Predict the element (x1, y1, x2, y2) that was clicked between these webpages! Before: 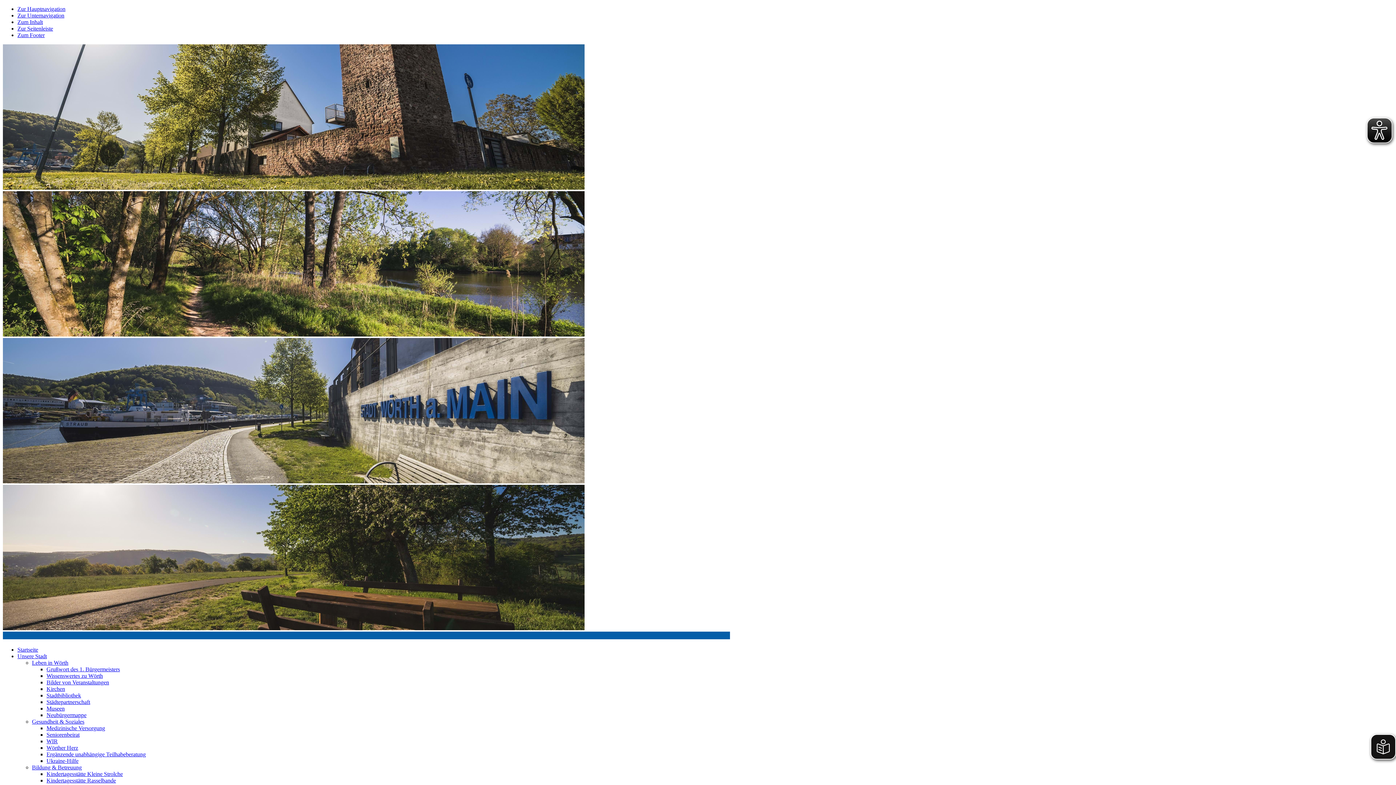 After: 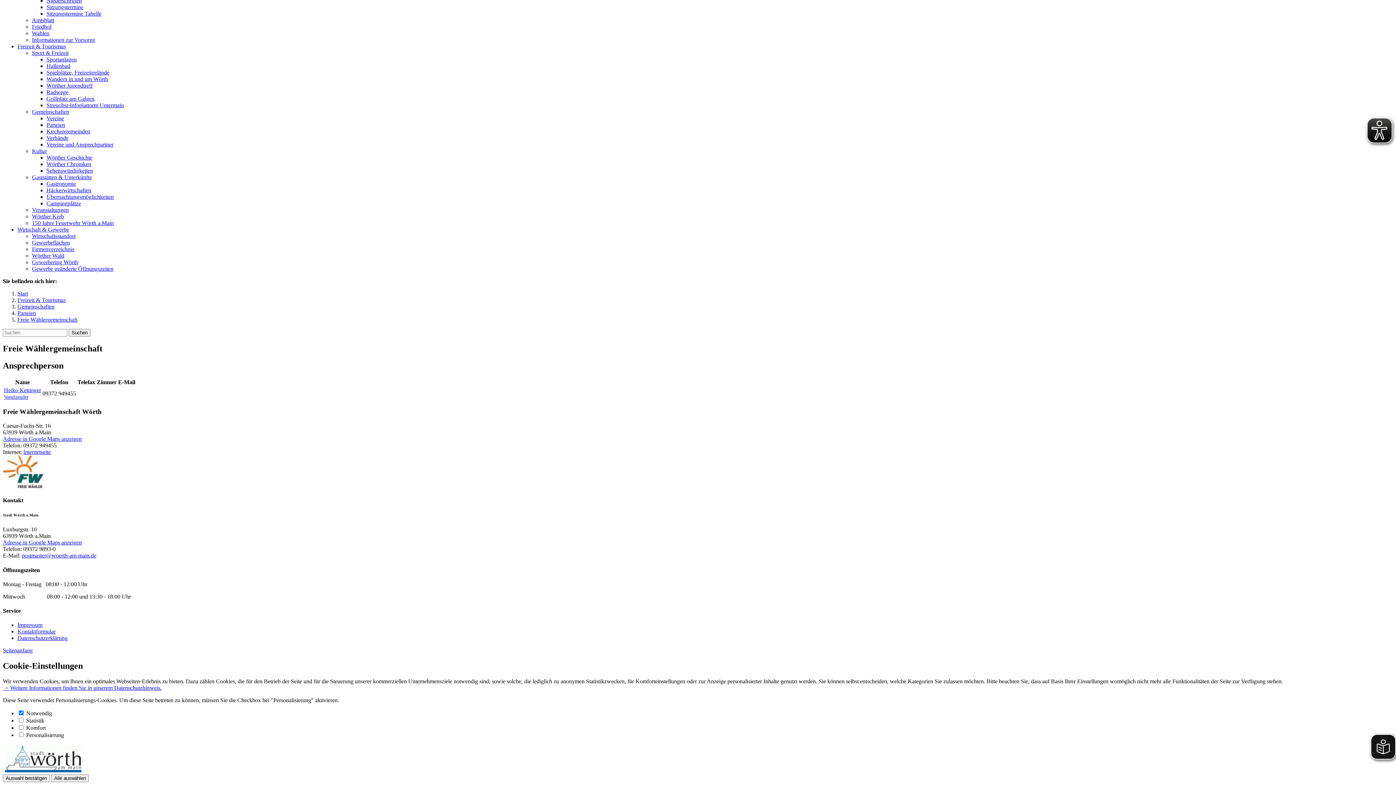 Action: bbox: (17, 32, 44, 38) label: Zum Footer